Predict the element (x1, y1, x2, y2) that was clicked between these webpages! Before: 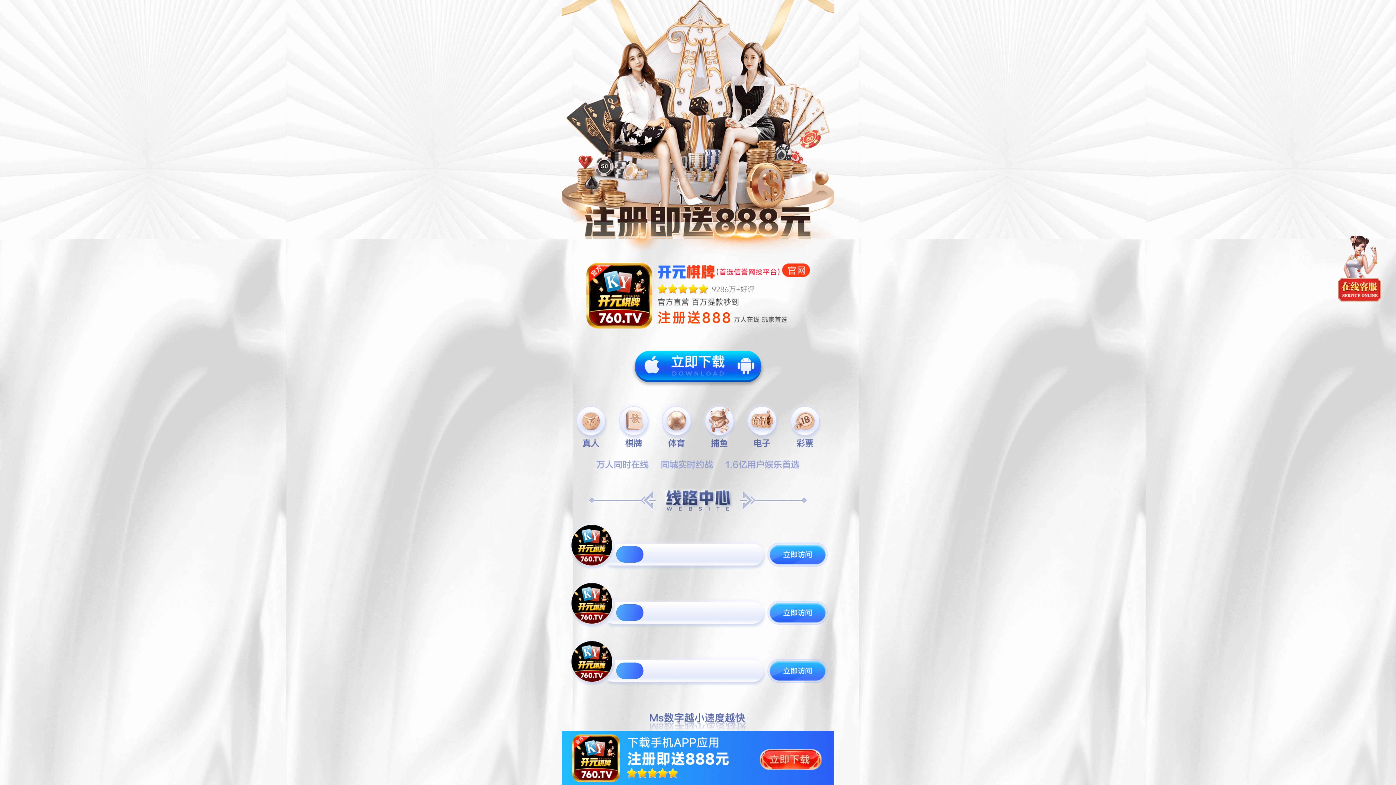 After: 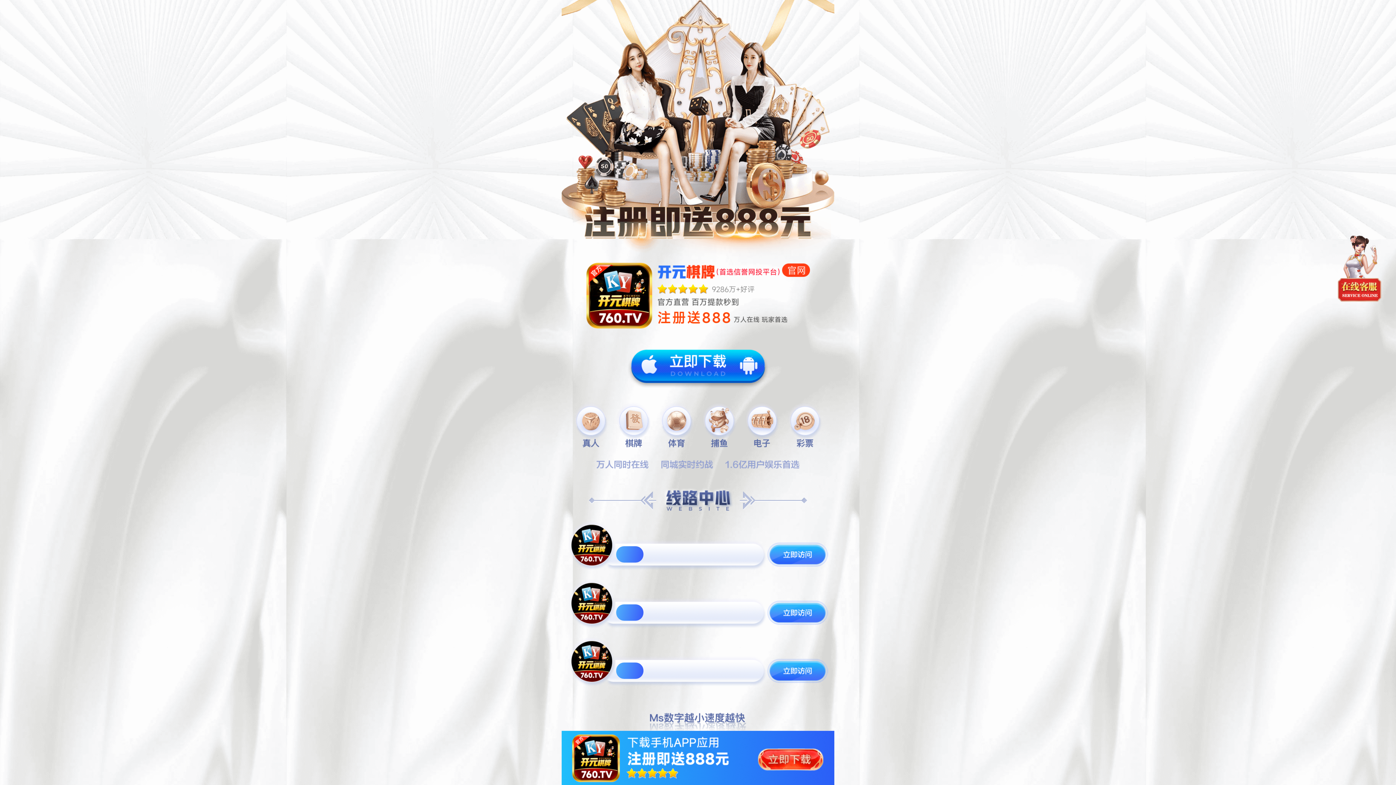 Action: bbox: (1338, 269, 1381, 310)